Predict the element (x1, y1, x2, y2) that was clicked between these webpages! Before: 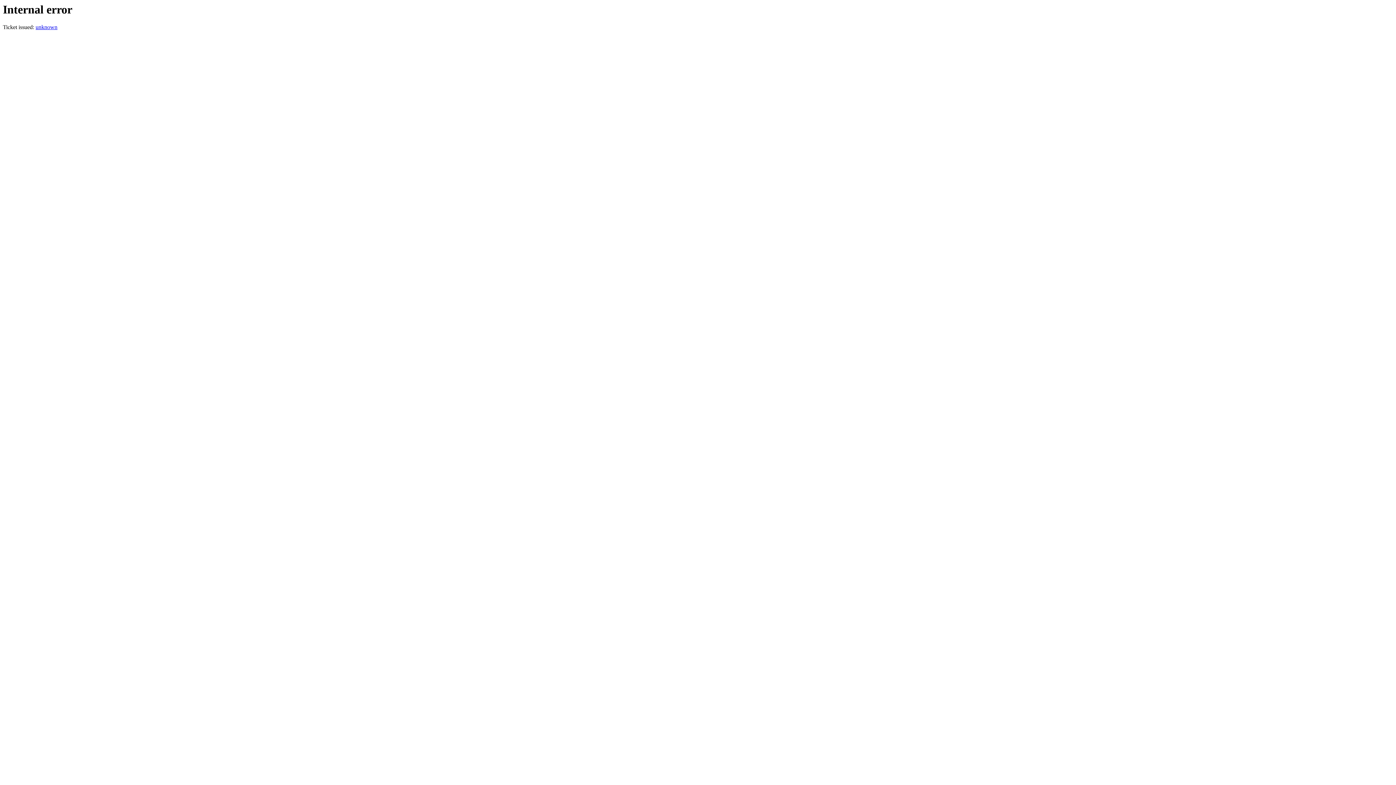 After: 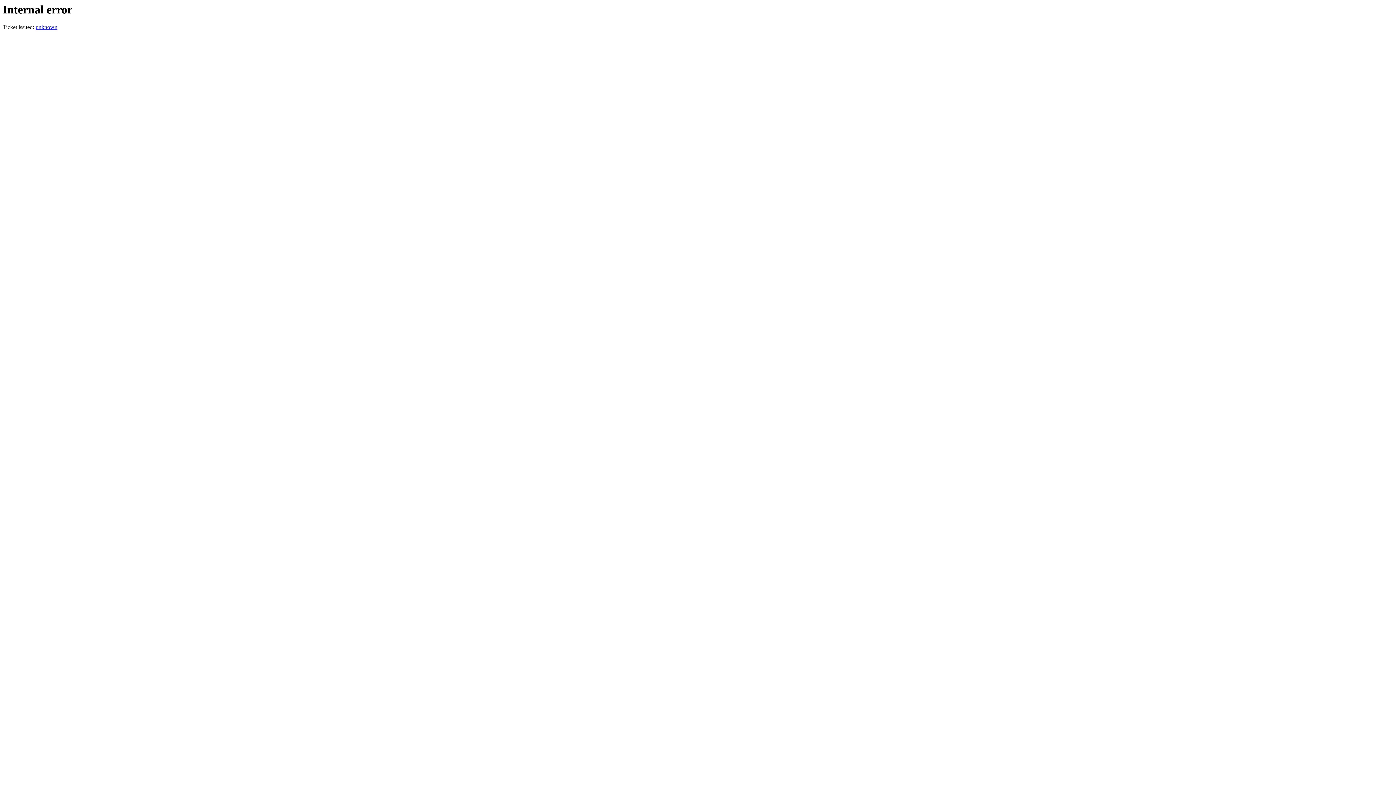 Action: label: unknown bbox: (35, 24, 57, 30)